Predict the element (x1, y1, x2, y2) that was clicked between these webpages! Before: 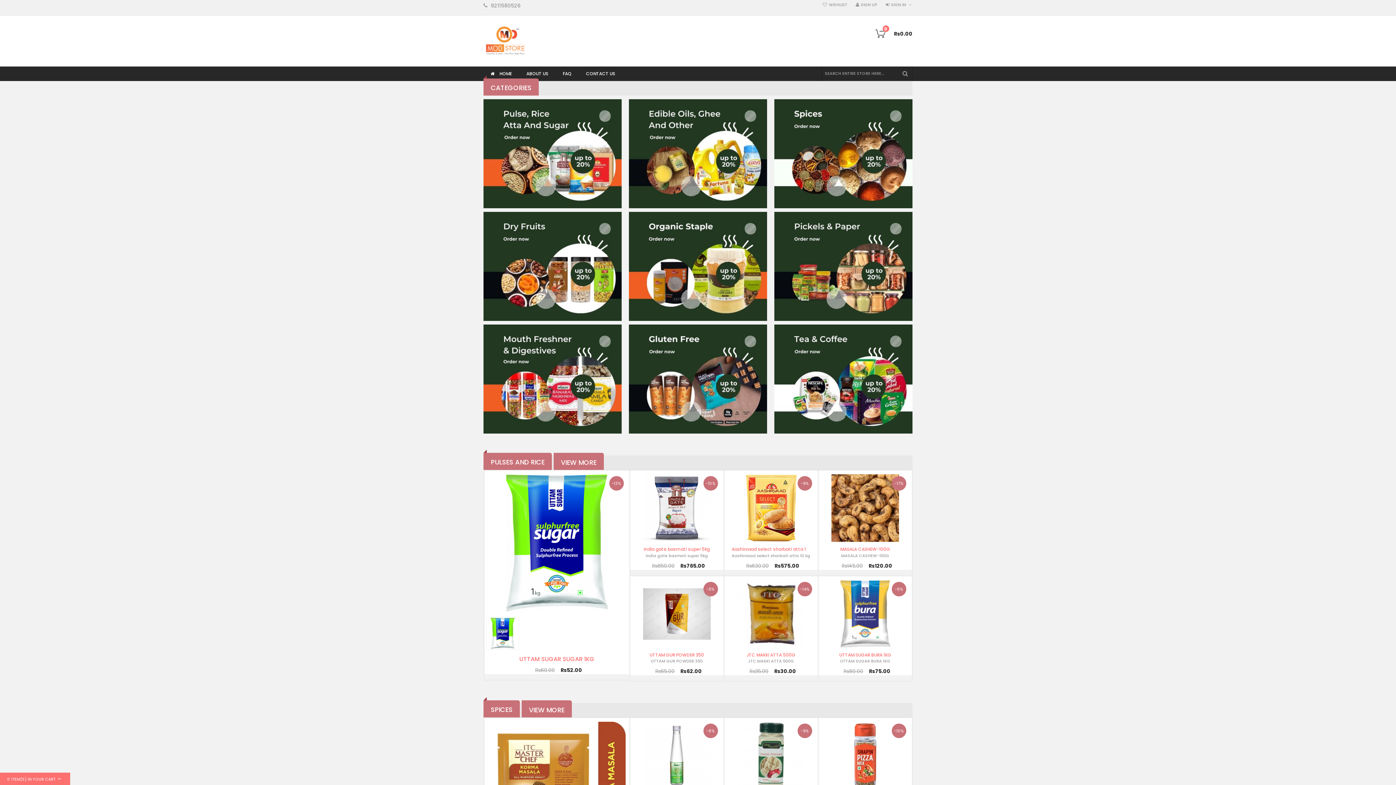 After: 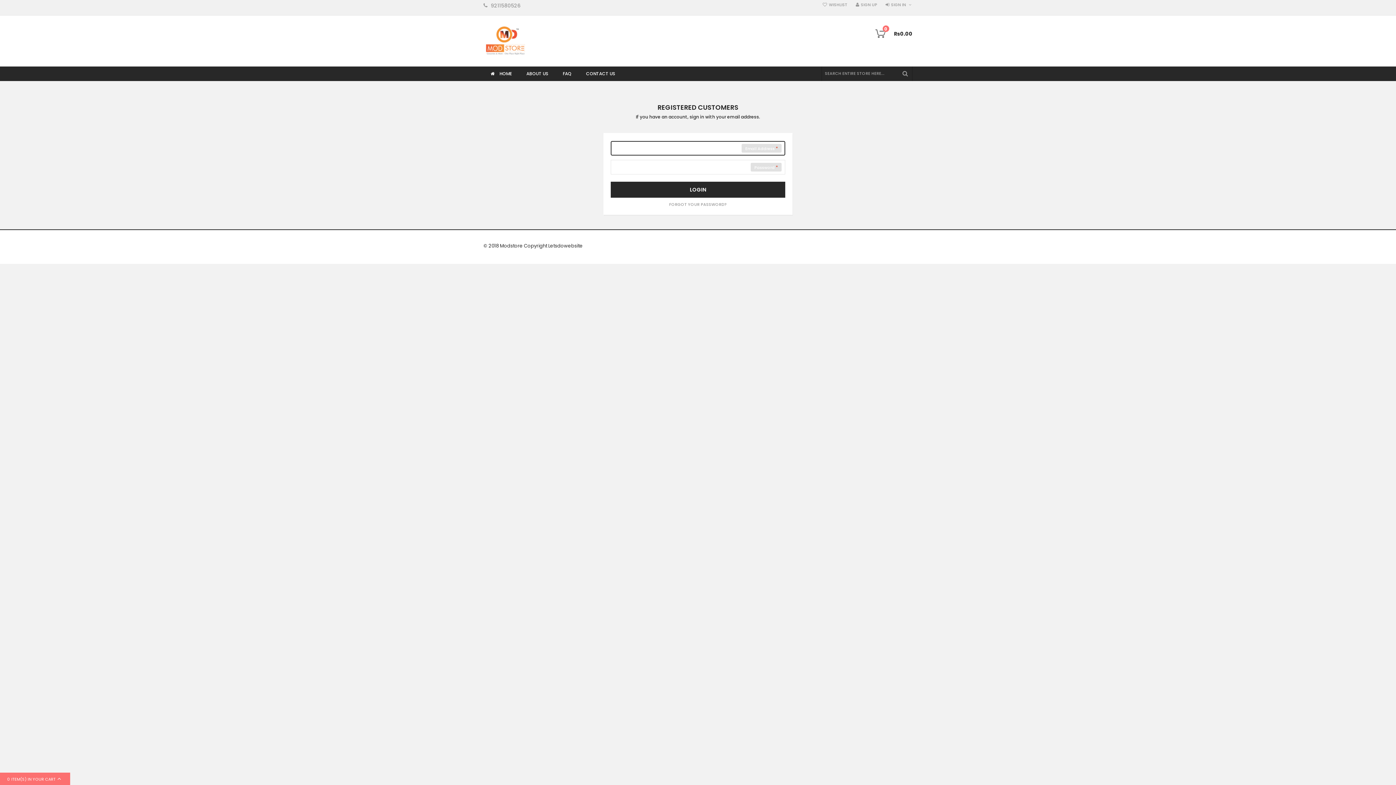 Action: bbox: (490, 724, 497, 730) label: Add to Wishlist